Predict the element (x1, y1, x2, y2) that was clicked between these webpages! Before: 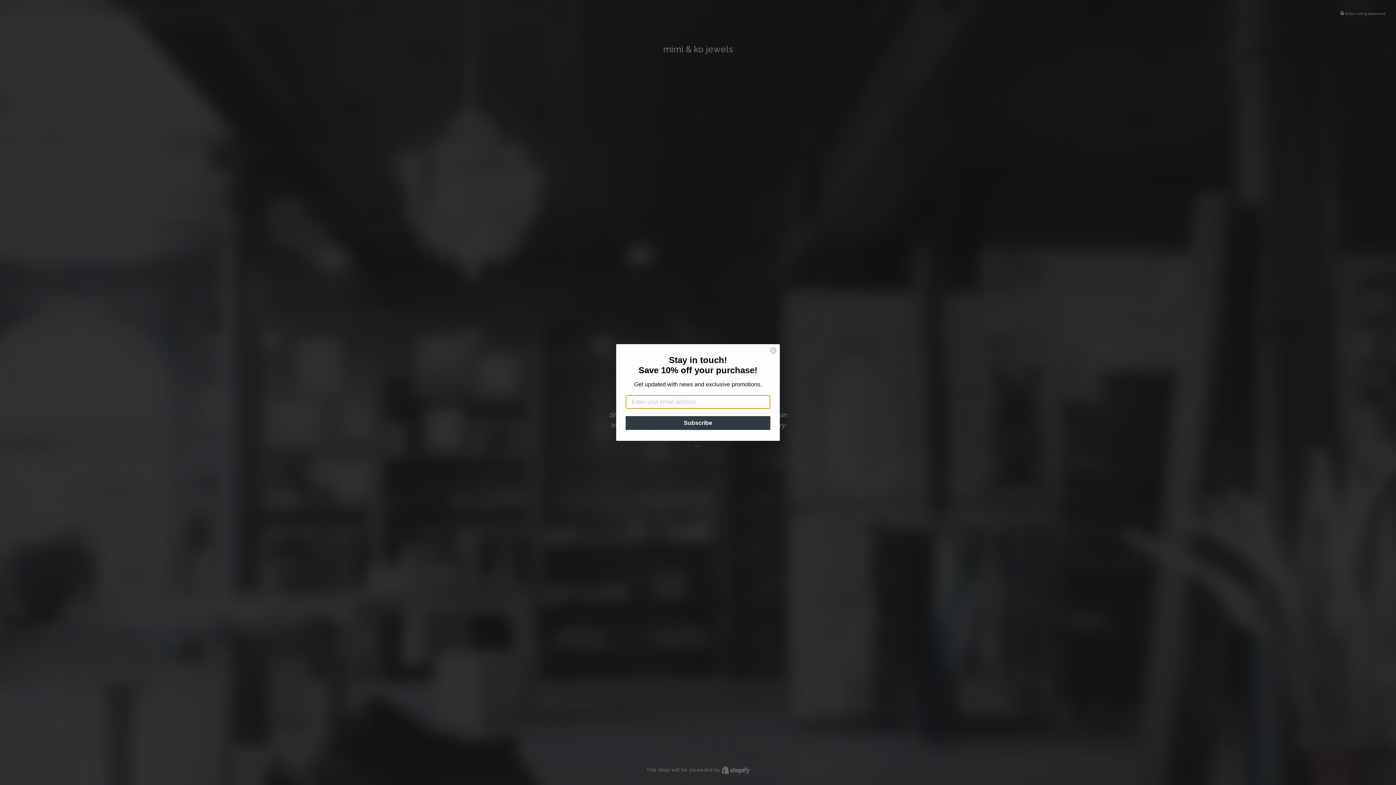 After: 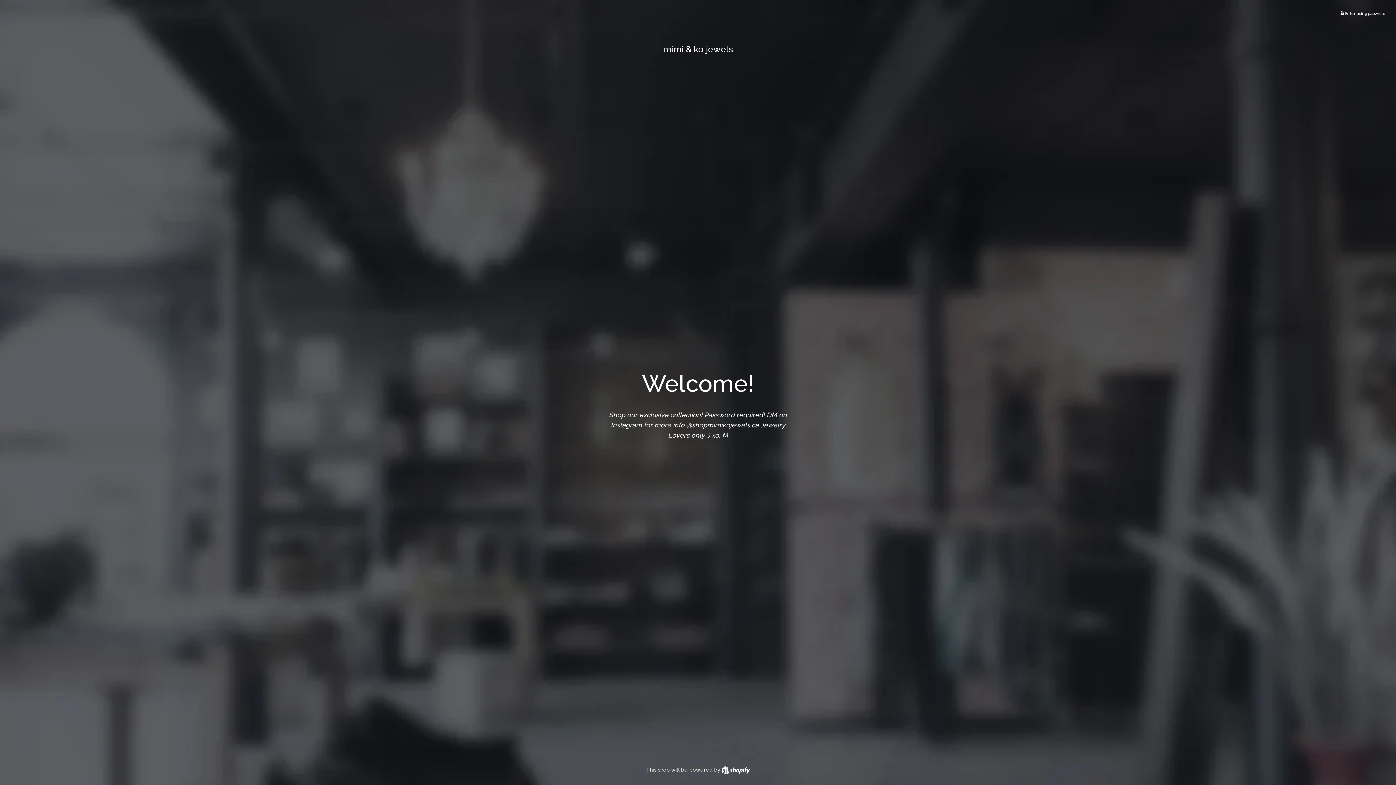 Action: label: Close dialog bbox: (769, 347, 777, 354)